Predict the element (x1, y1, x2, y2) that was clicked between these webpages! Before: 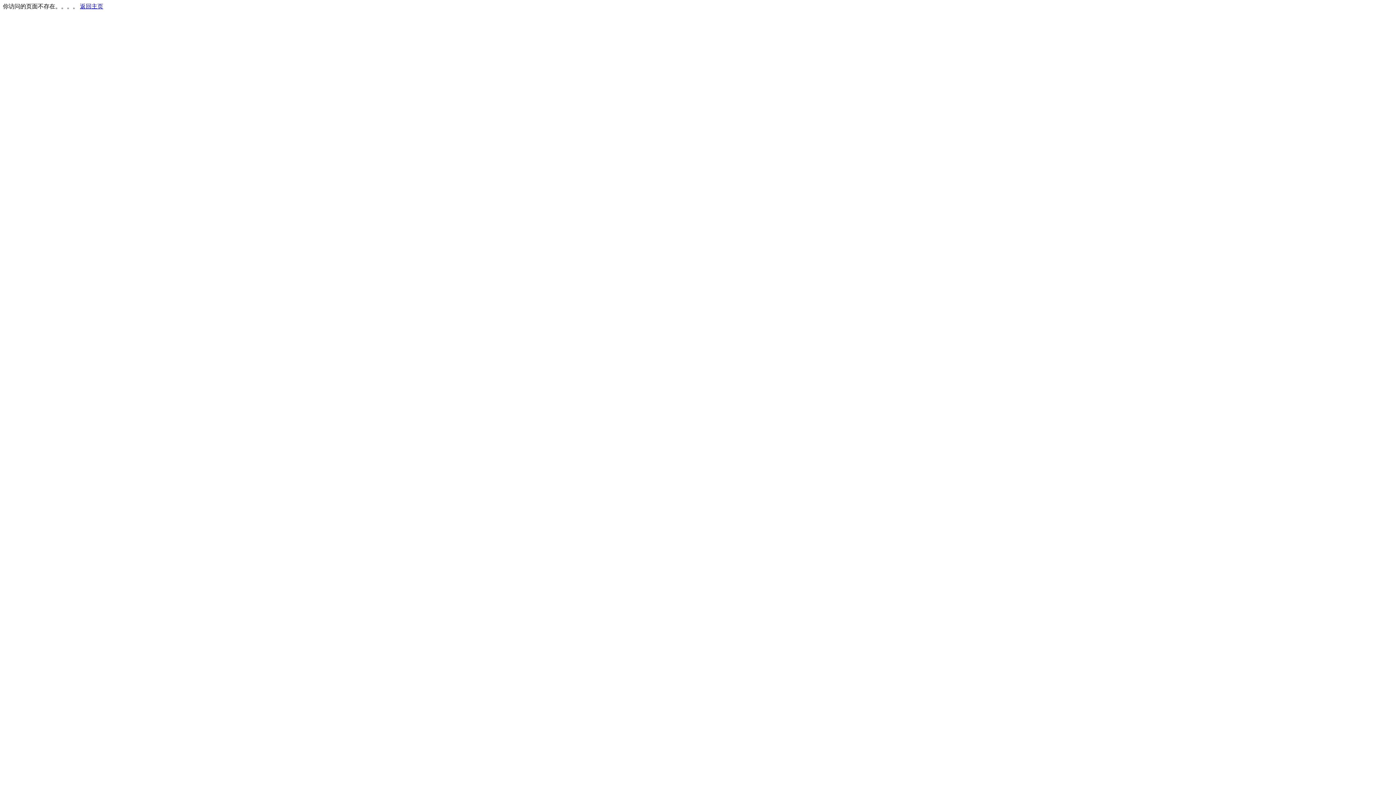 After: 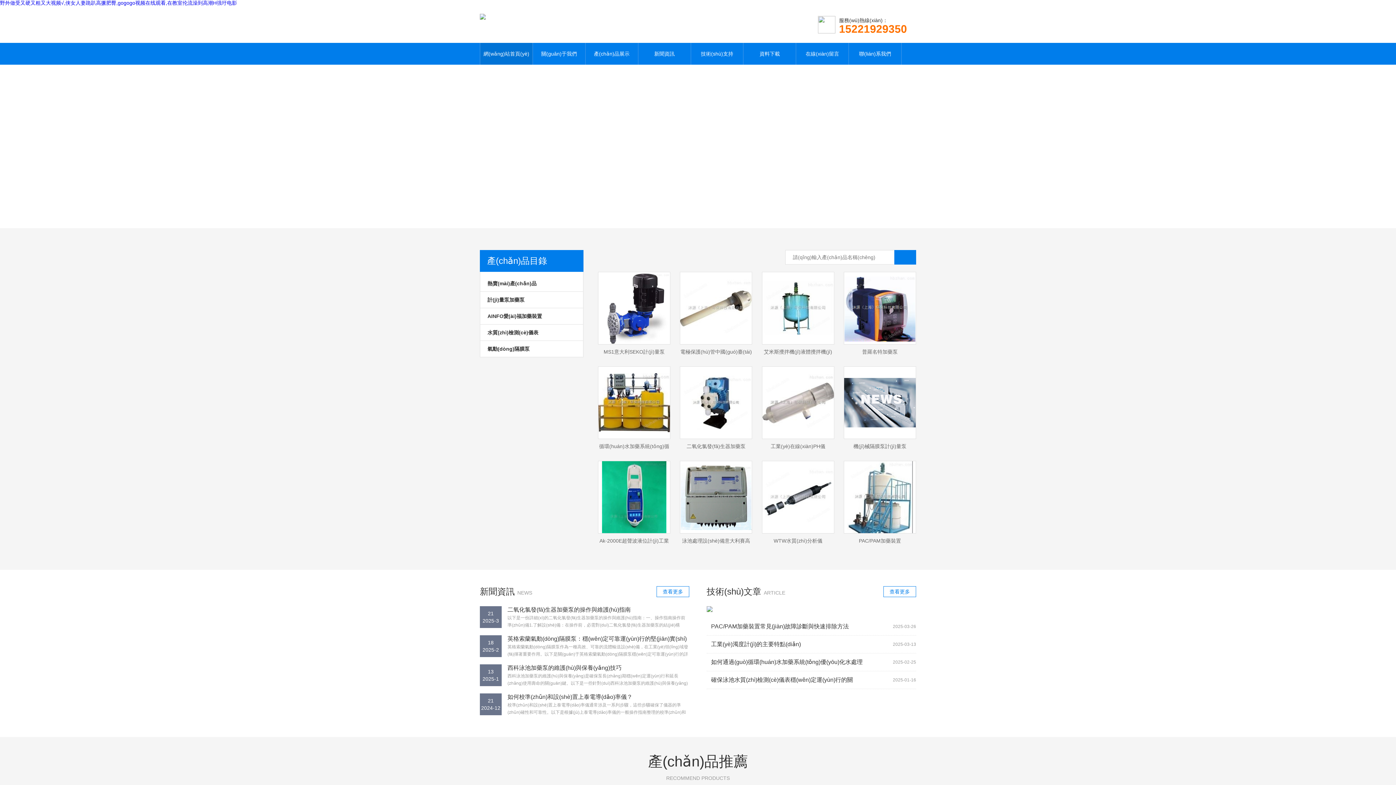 Action: bbox: (80, 3, 103, 9) label: 返回主页